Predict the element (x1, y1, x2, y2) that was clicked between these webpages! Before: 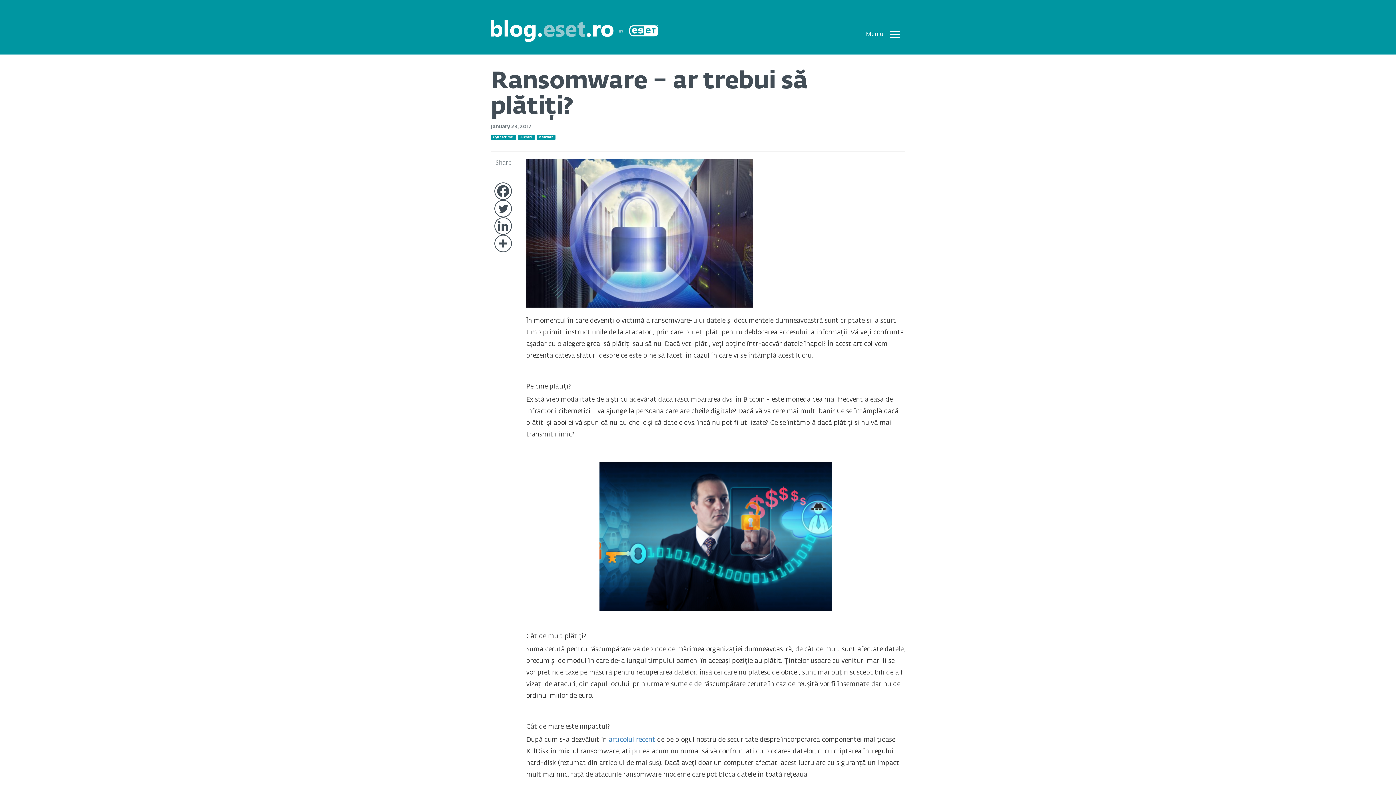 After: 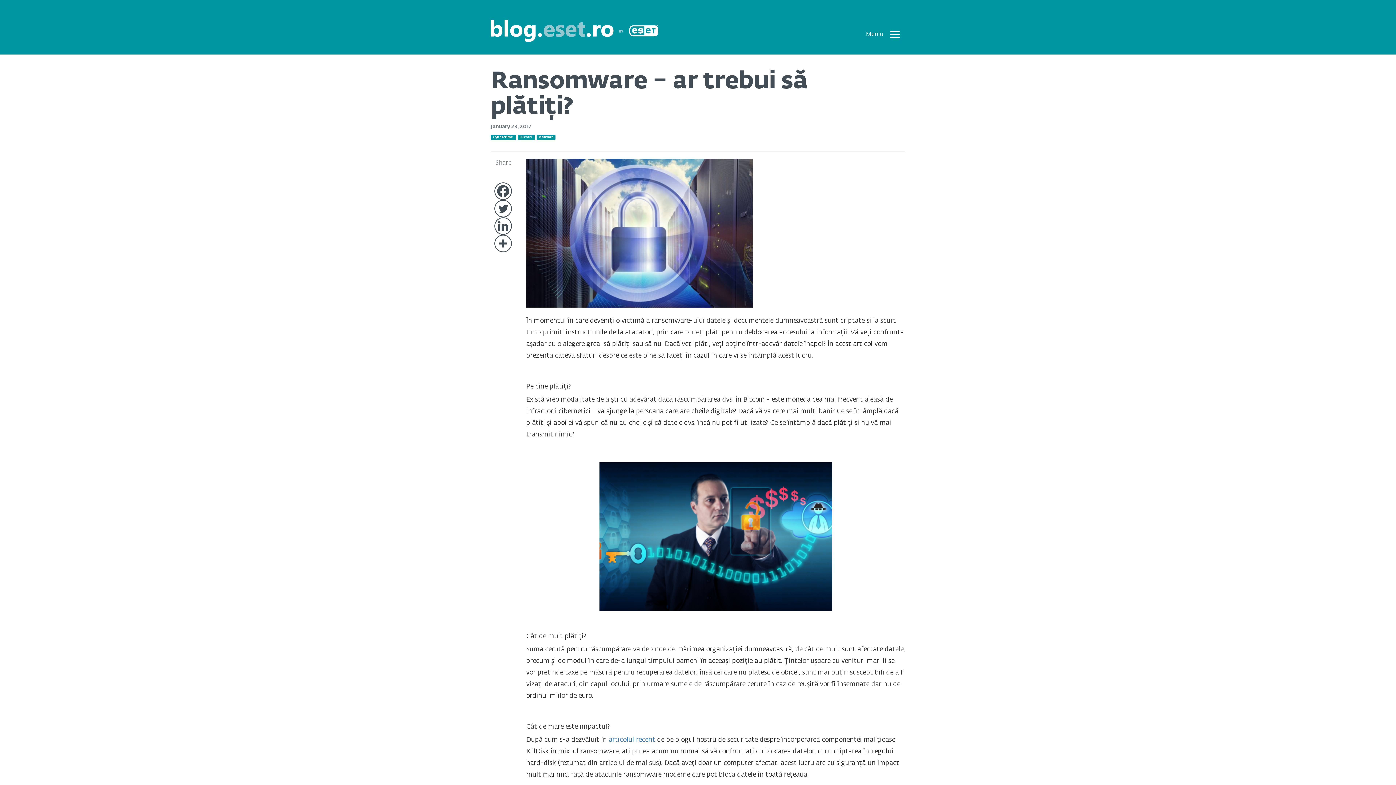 Action: bbox: (494, 200, 512, 217) label: Twitter